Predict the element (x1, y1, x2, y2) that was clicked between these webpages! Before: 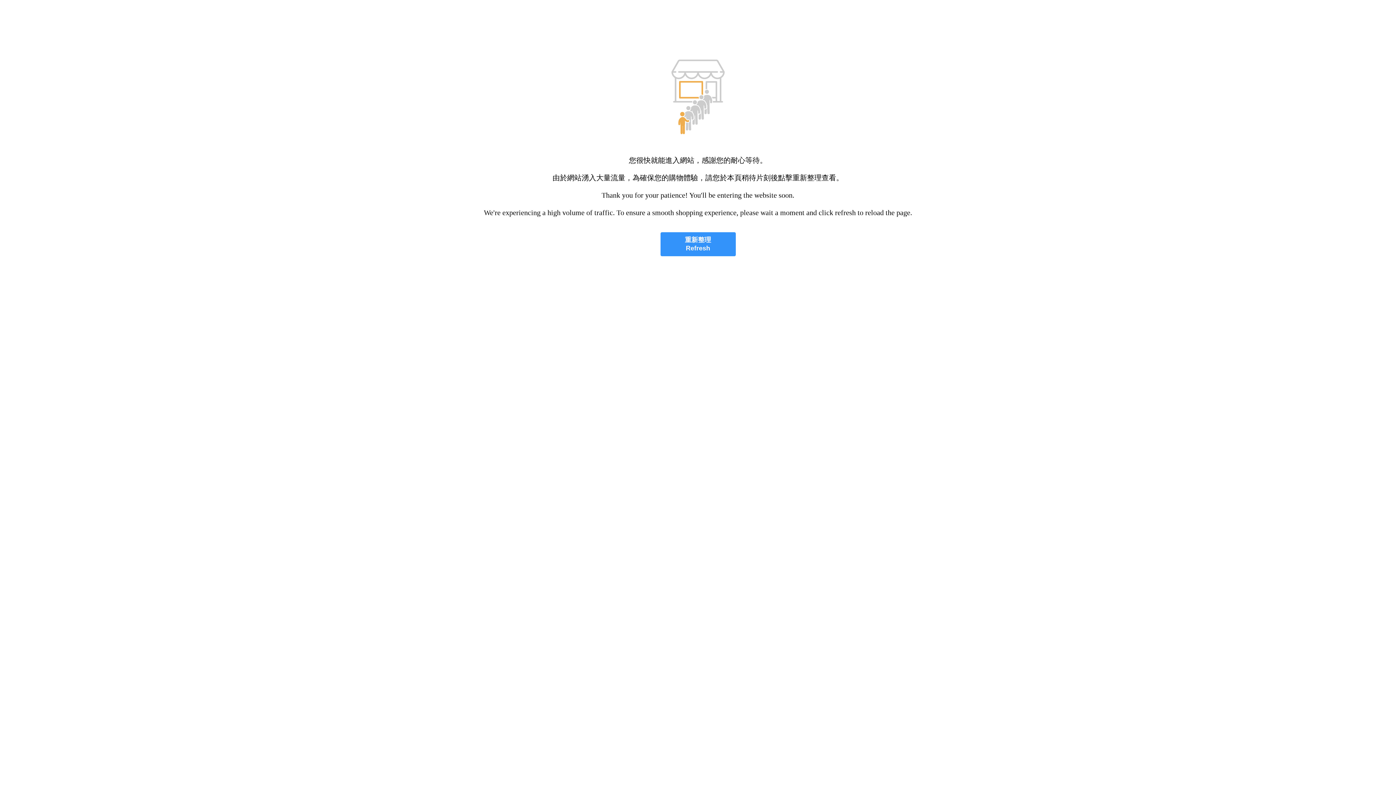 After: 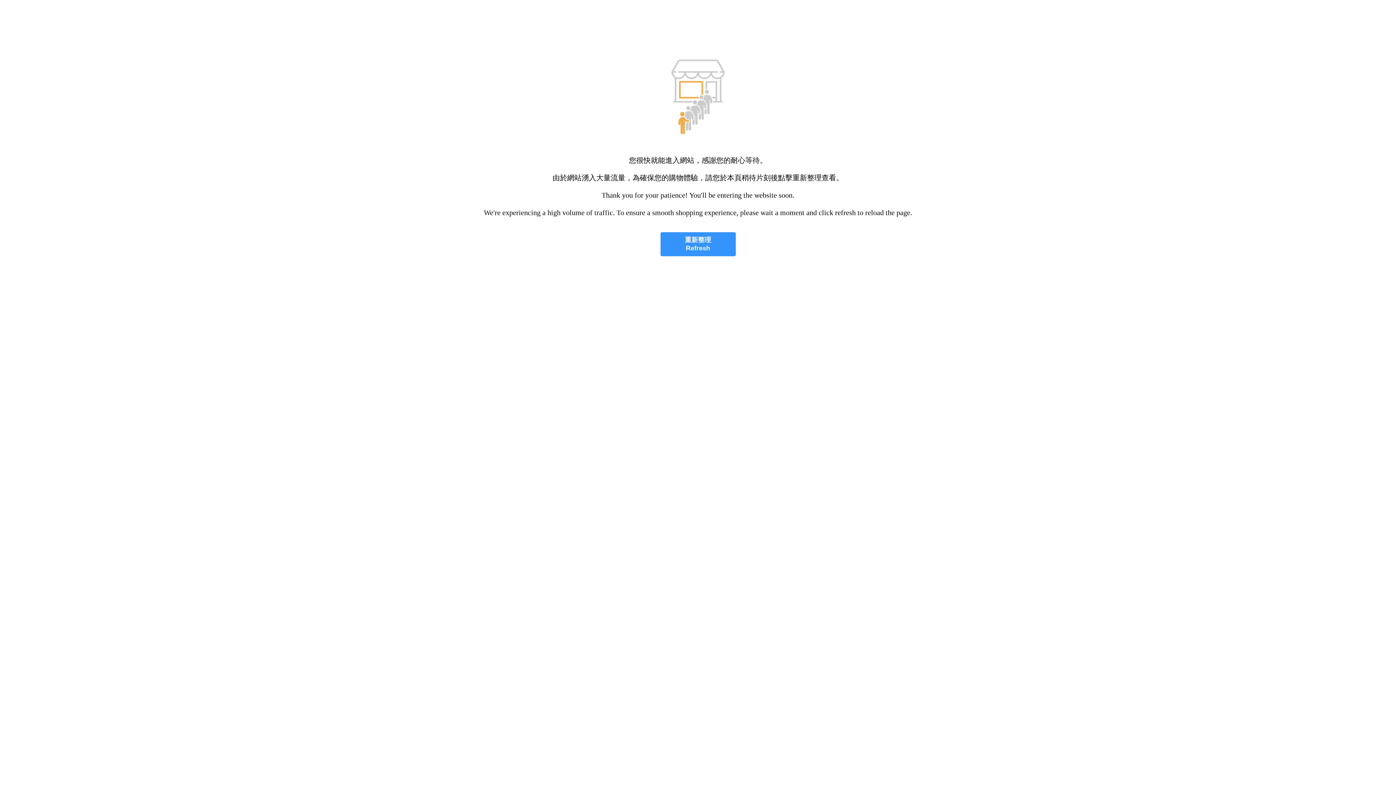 Action: label: 重新整理
Refresh bbox: (660, 232, 735, 256)